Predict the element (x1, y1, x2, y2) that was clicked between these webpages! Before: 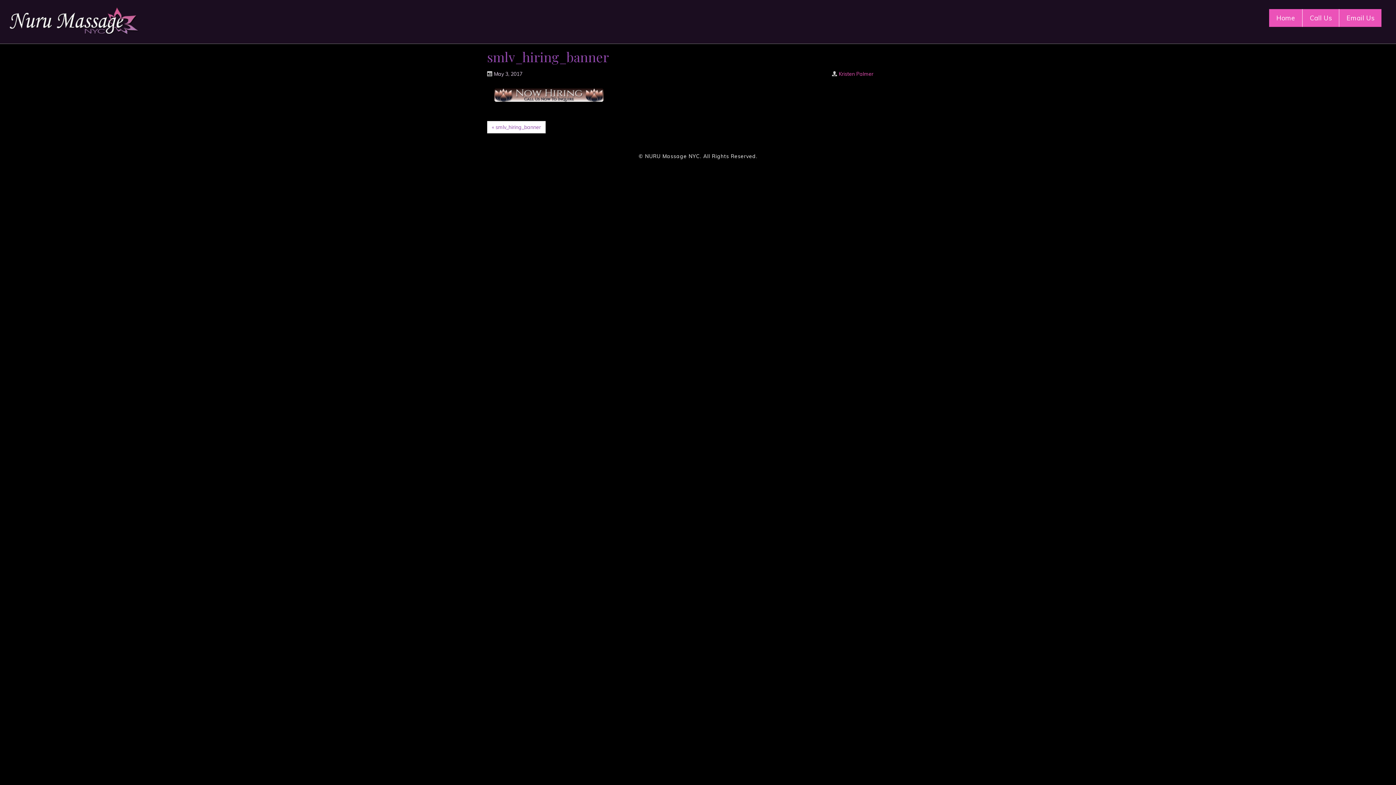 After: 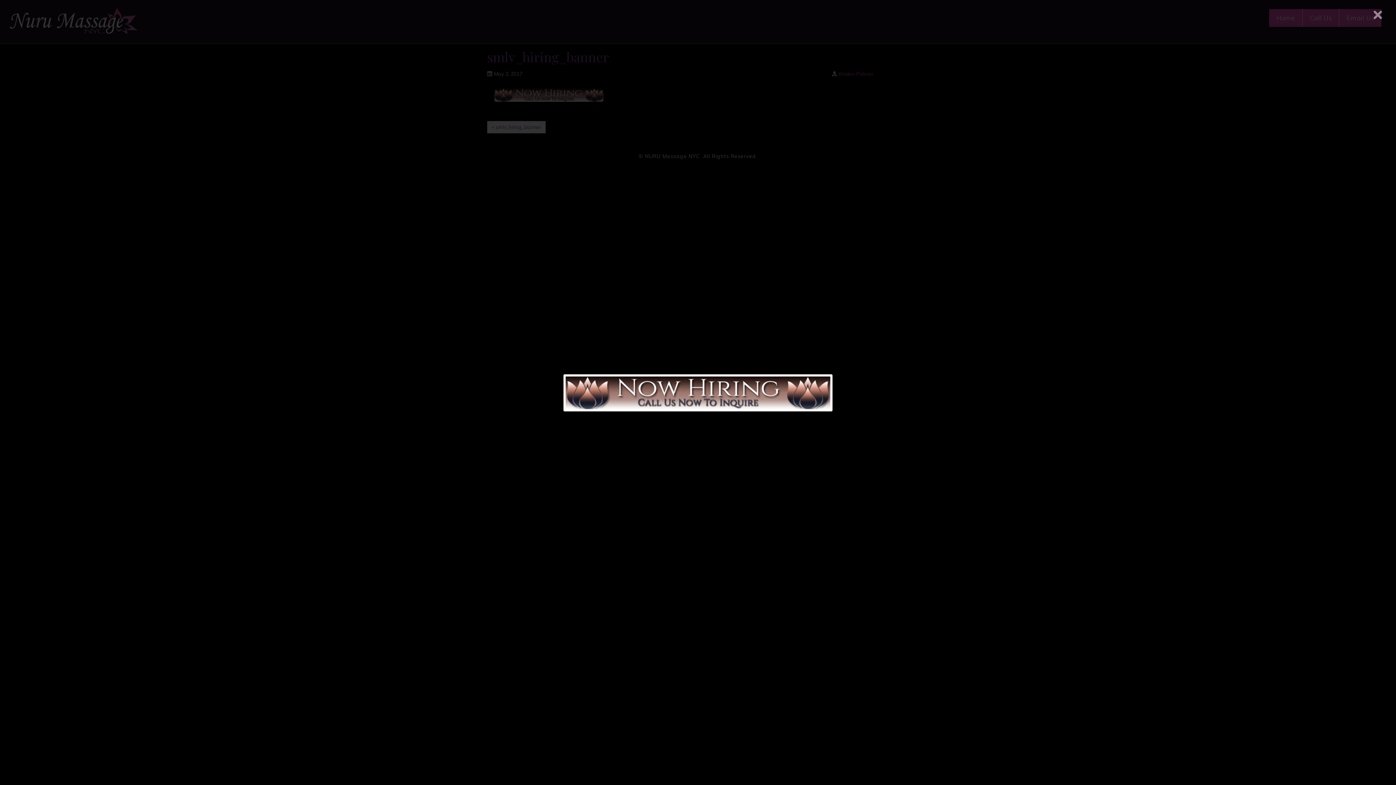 Action: bbox: (487, 91, 610, 98)